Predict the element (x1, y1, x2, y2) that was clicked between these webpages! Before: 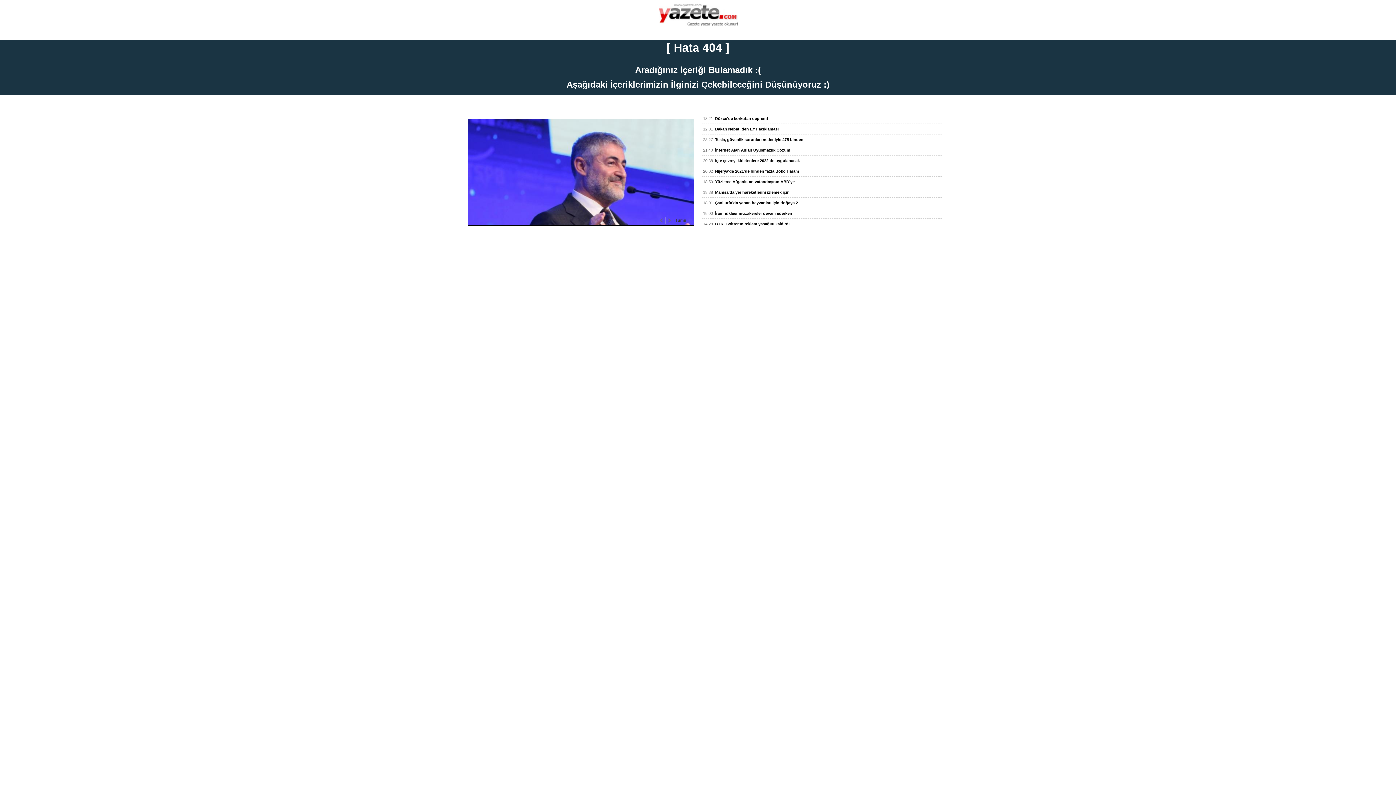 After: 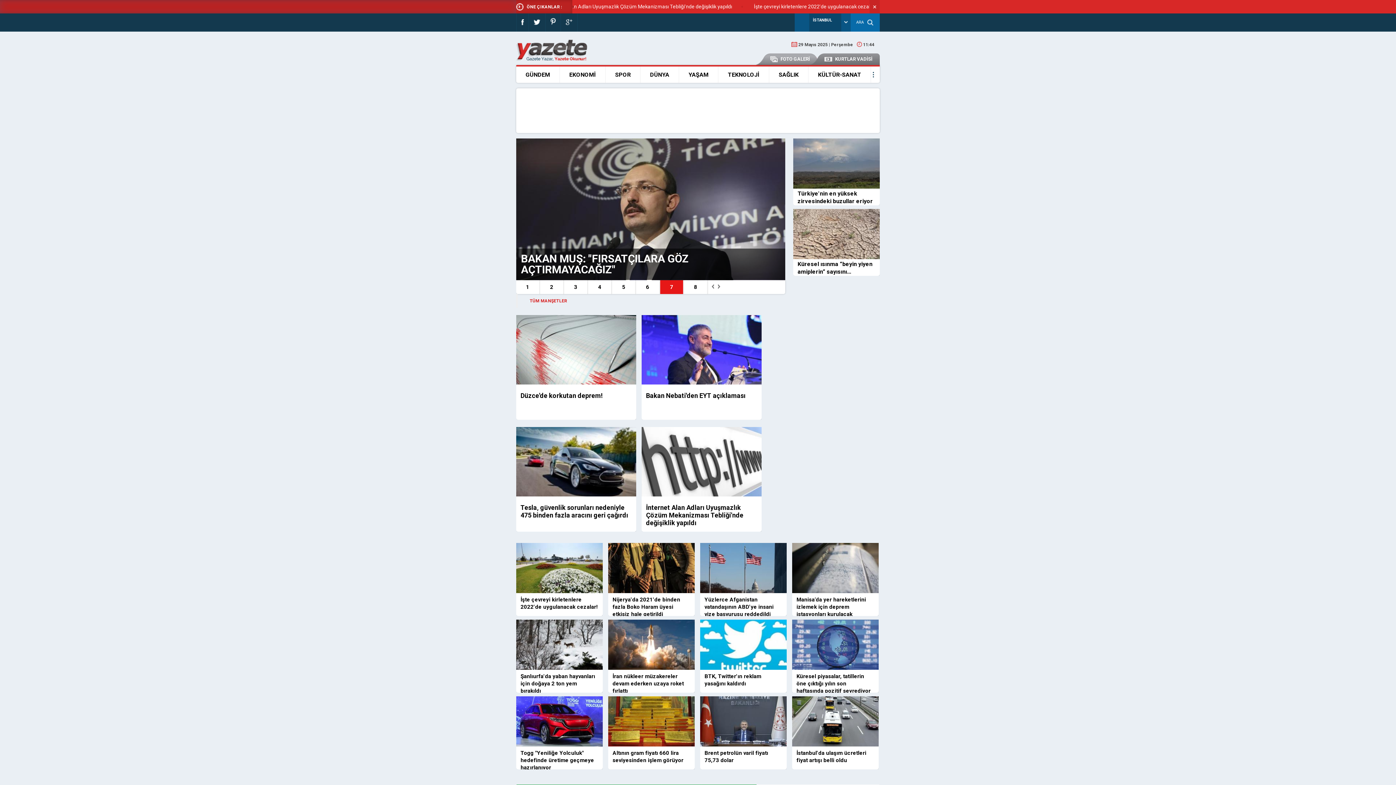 Action: bbox: (658, 21, 737, 27)